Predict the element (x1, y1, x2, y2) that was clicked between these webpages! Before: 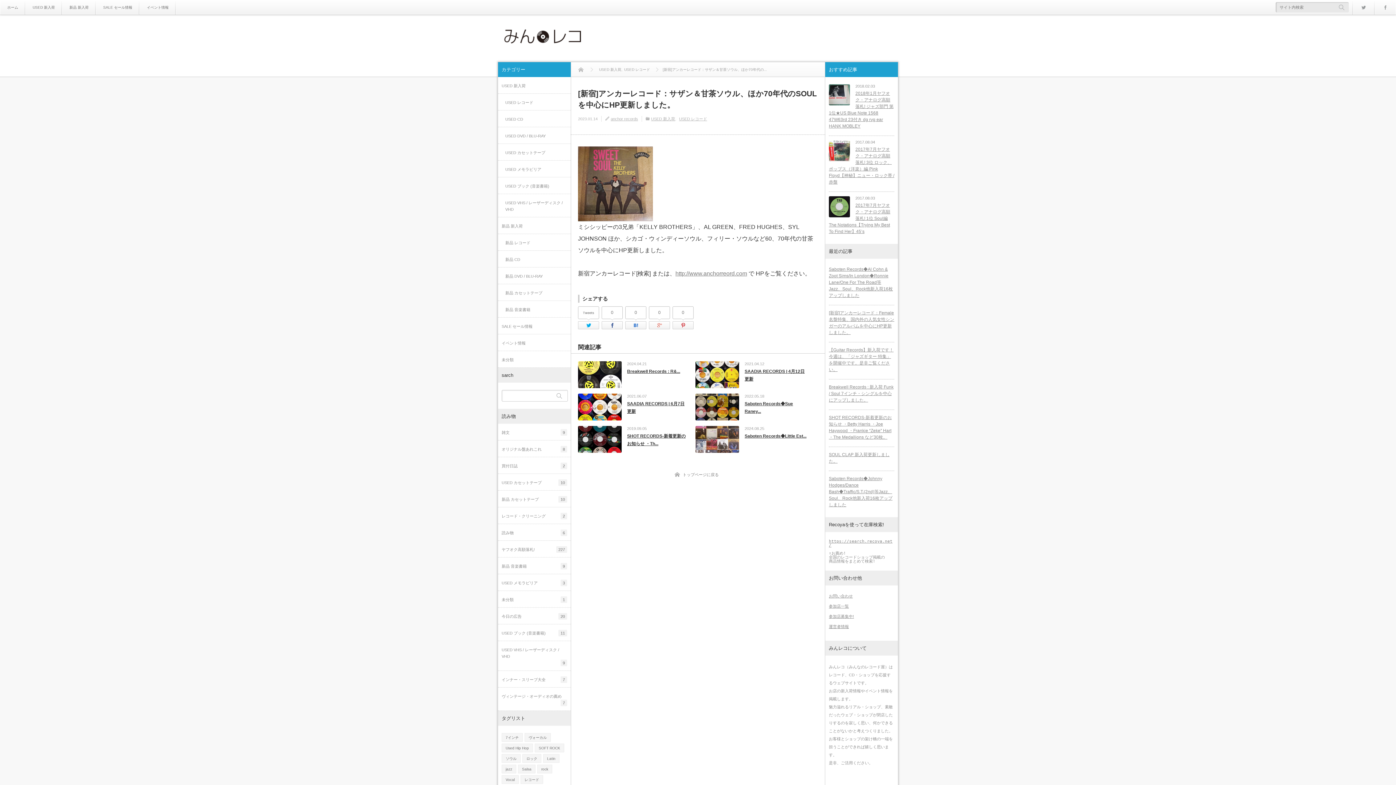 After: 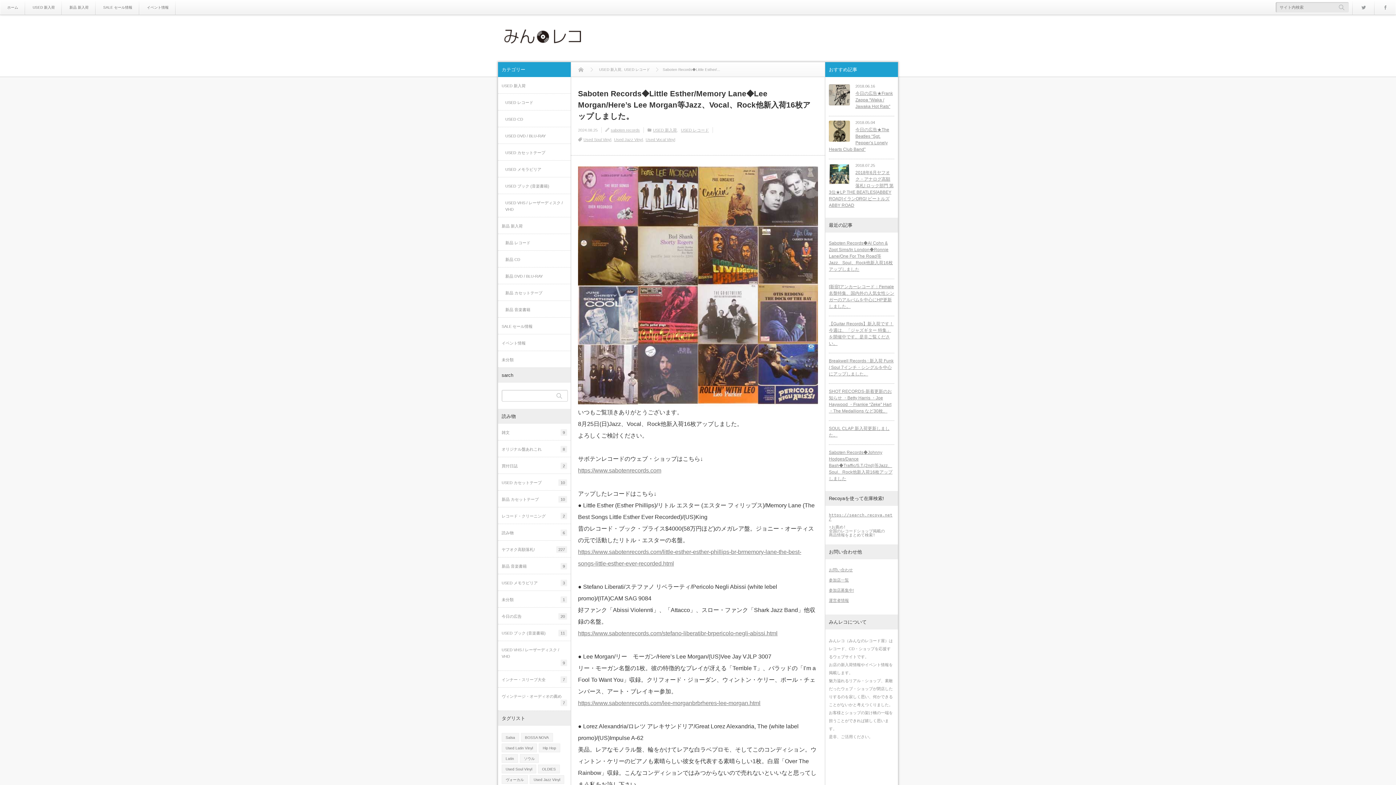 Action: bbox: (695, 426, 739, 453)